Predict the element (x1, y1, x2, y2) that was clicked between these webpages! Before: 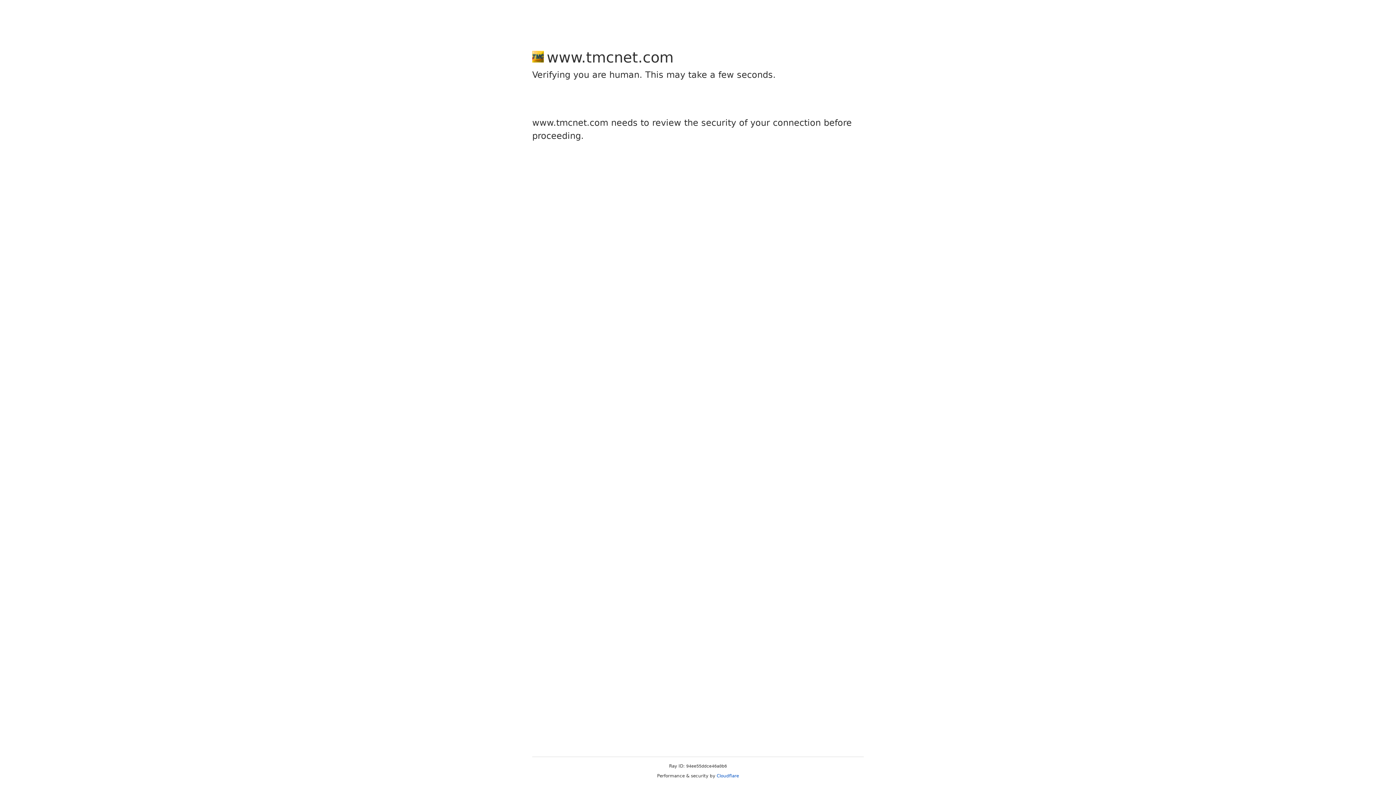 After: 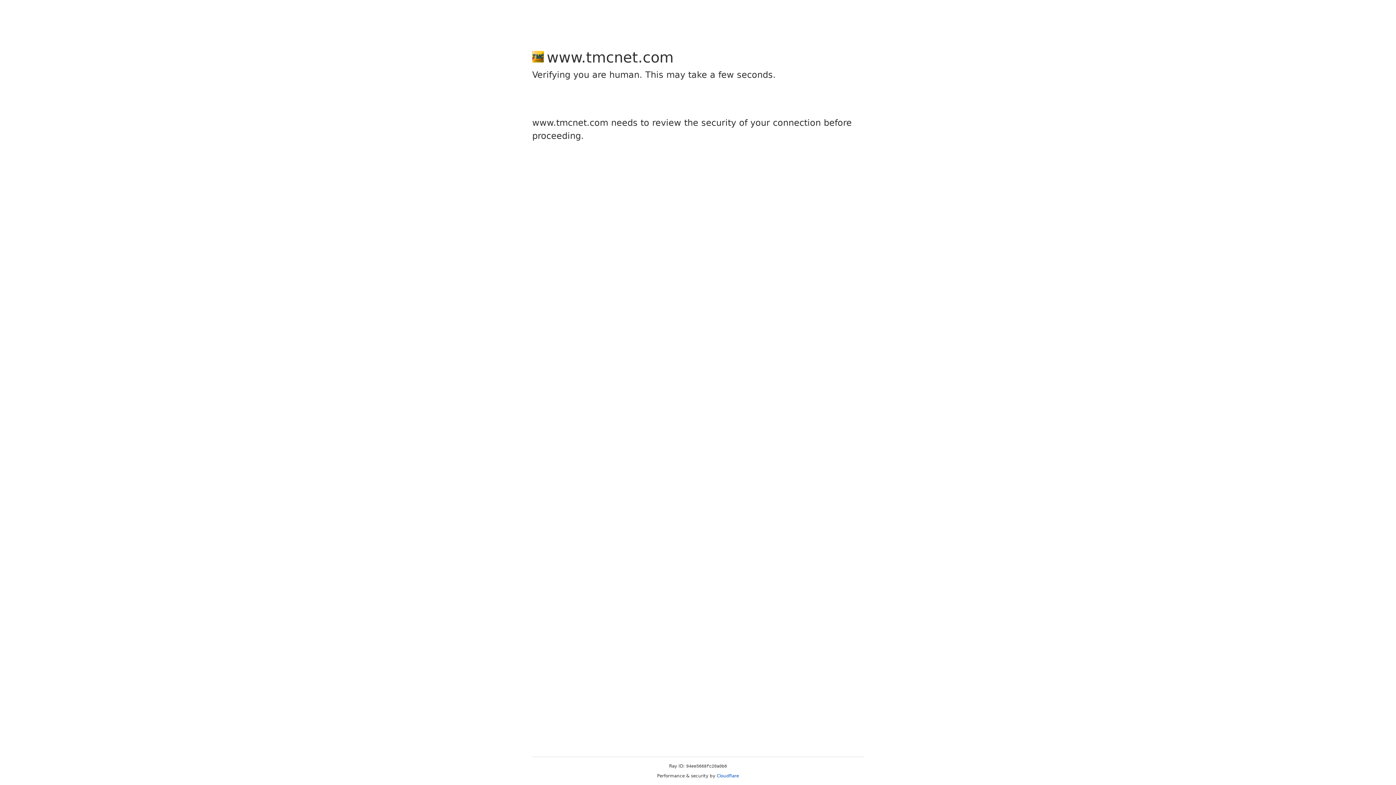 Action: label: Cloudflare bbox: (716, 773, 739, 778)